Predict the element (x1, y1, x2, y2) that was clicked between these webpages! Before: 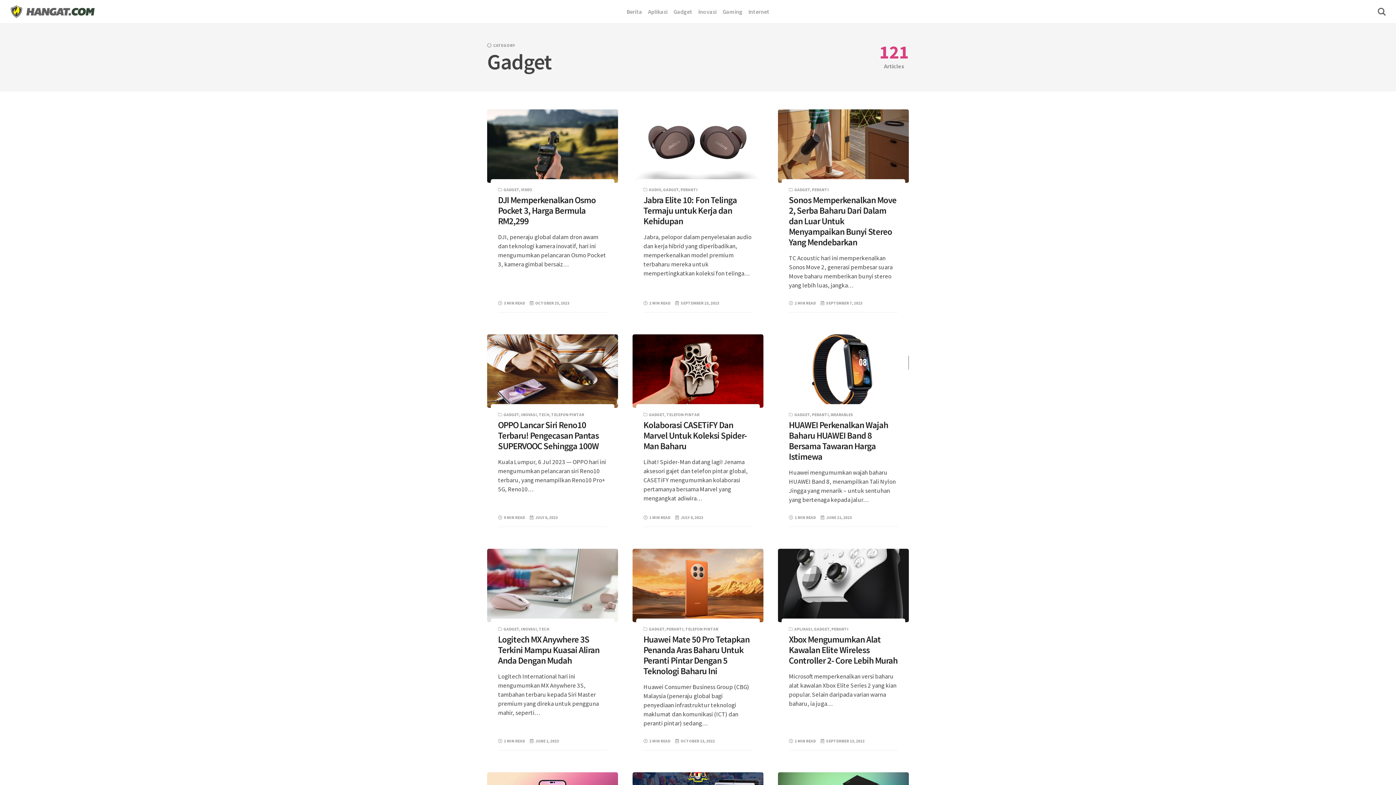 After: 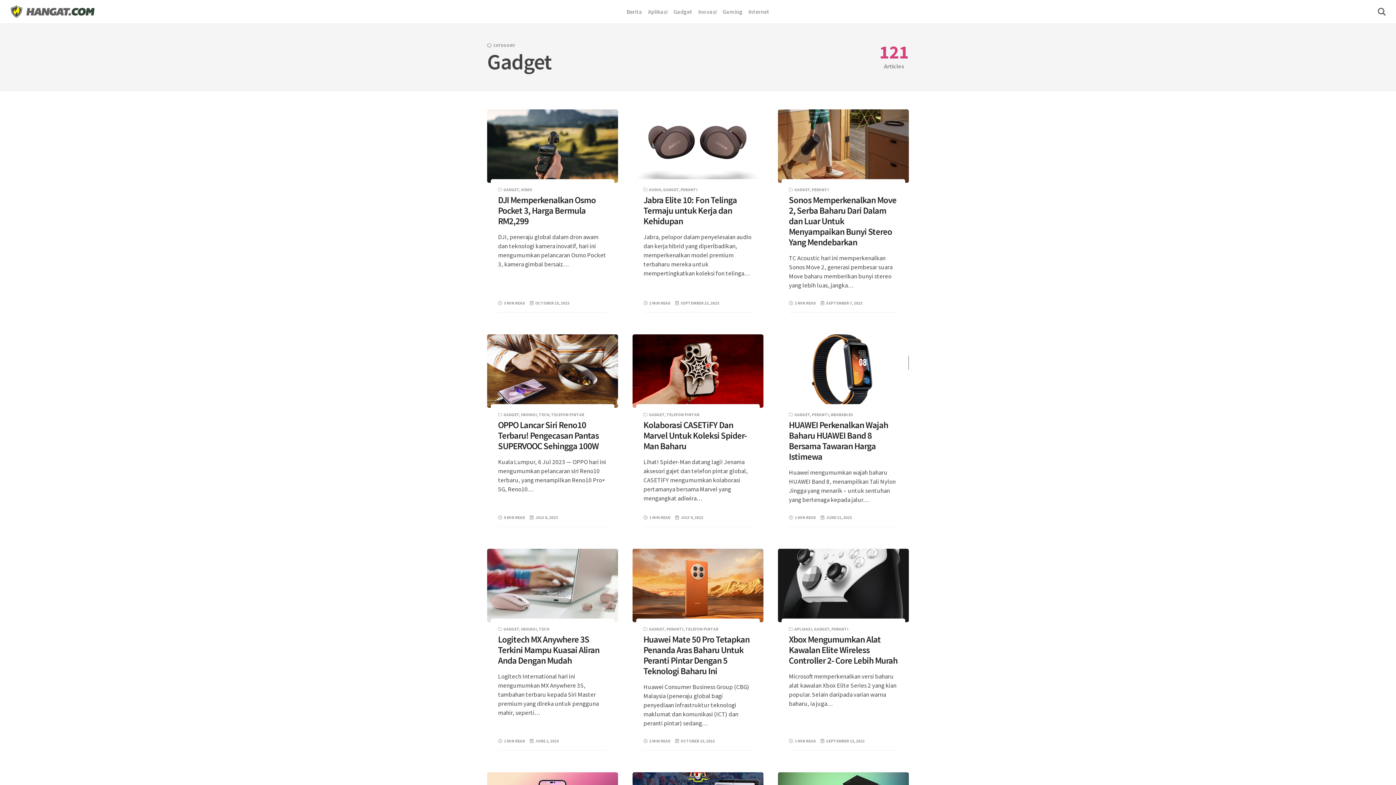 Action: label: GADGET bbox: (663, 187, 678, 192)